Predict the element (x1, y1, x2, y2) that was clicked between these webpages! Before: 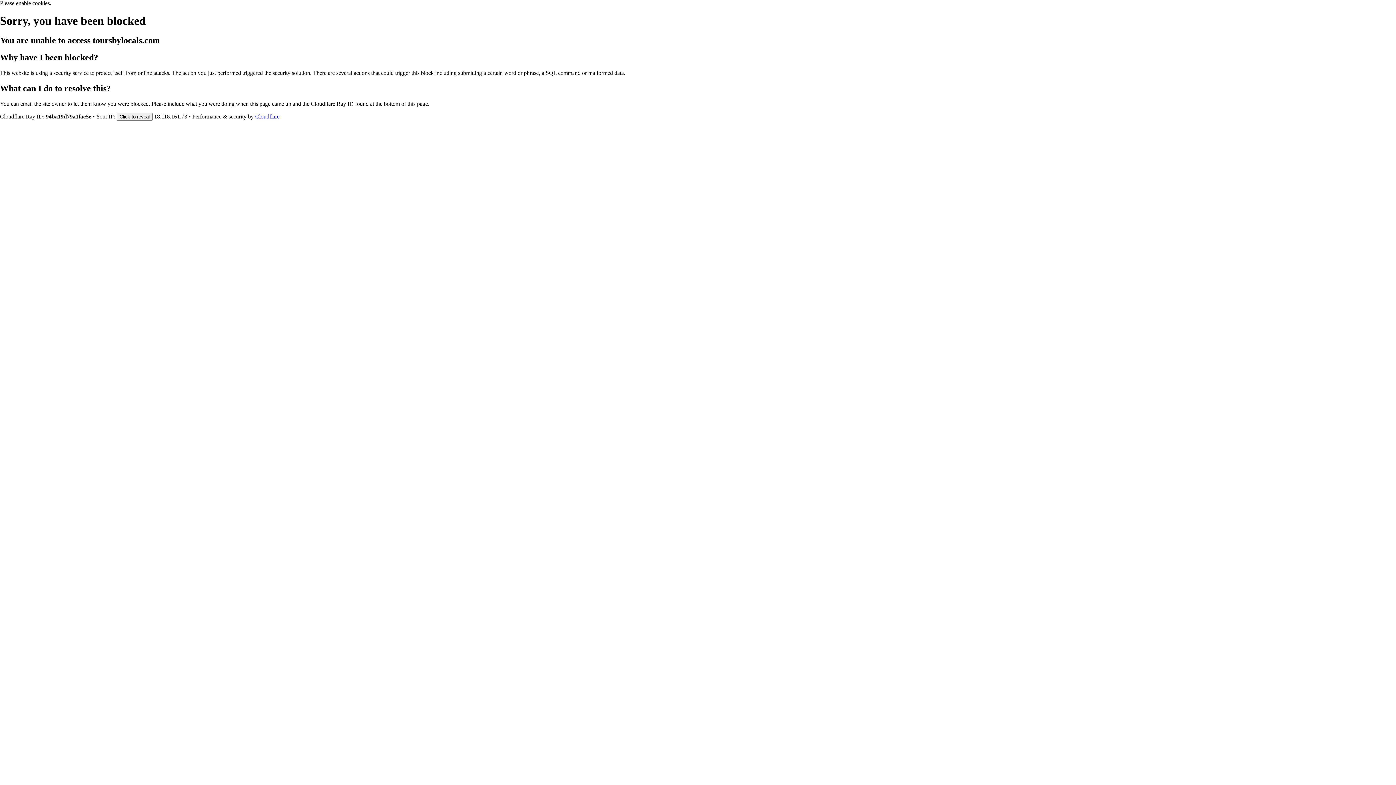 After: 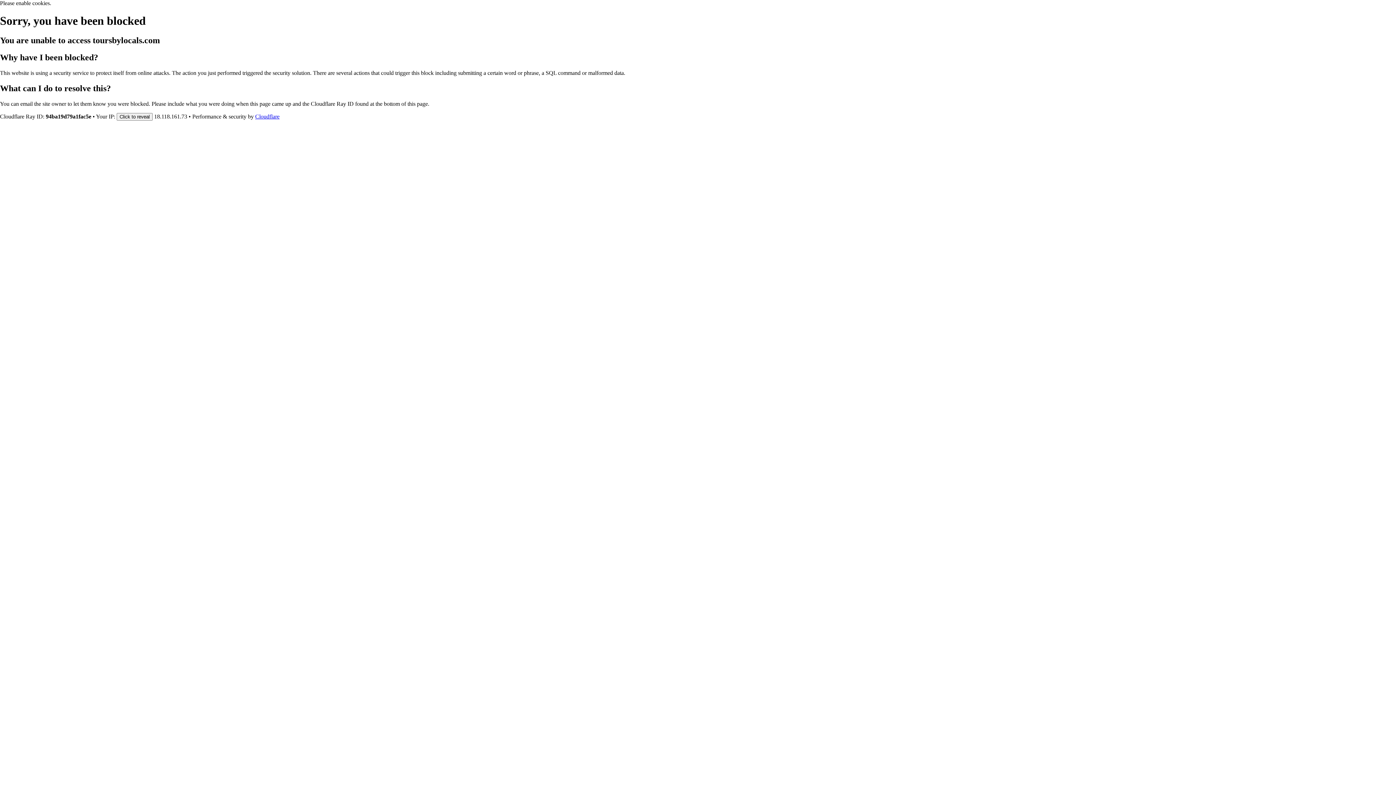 Action: bbox: (255, 113, 279, 119) label: Cloudflare